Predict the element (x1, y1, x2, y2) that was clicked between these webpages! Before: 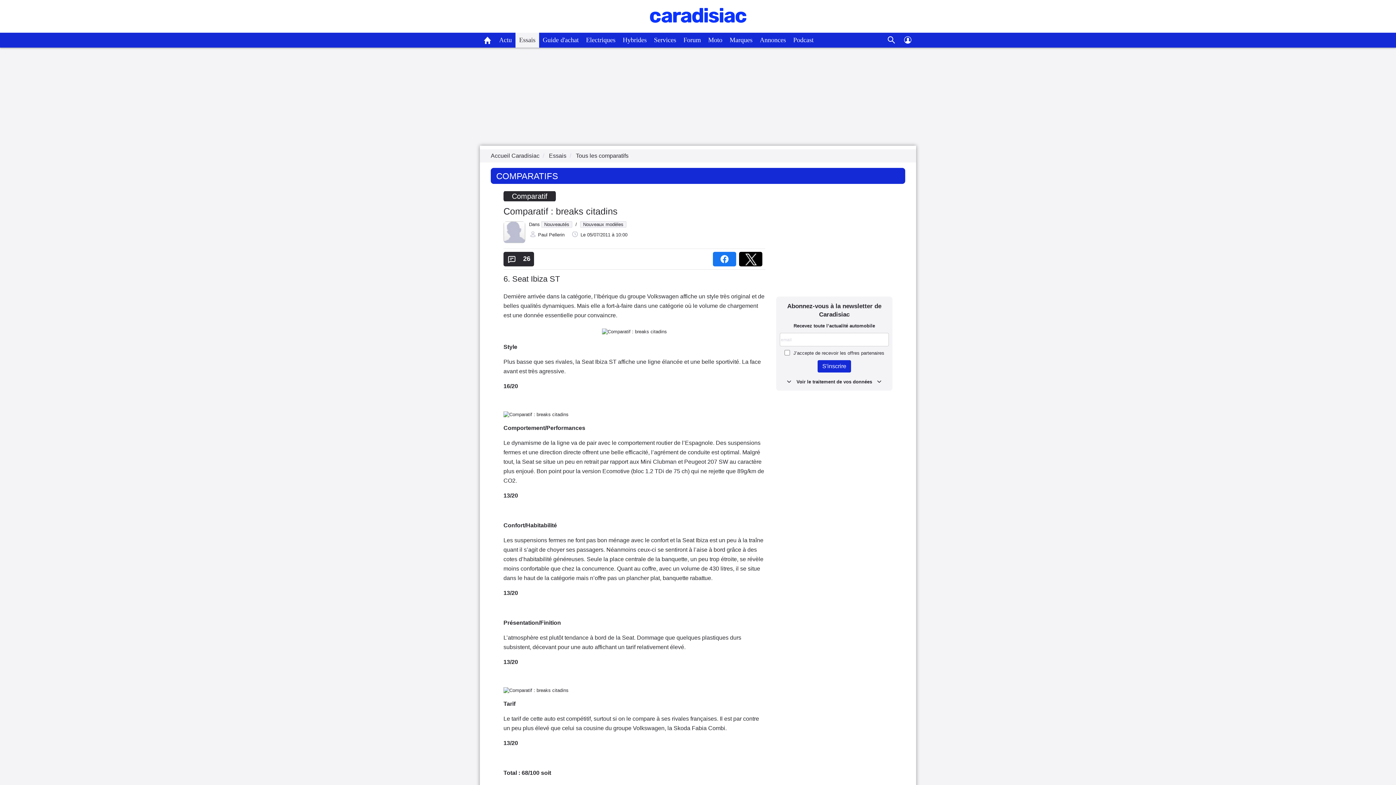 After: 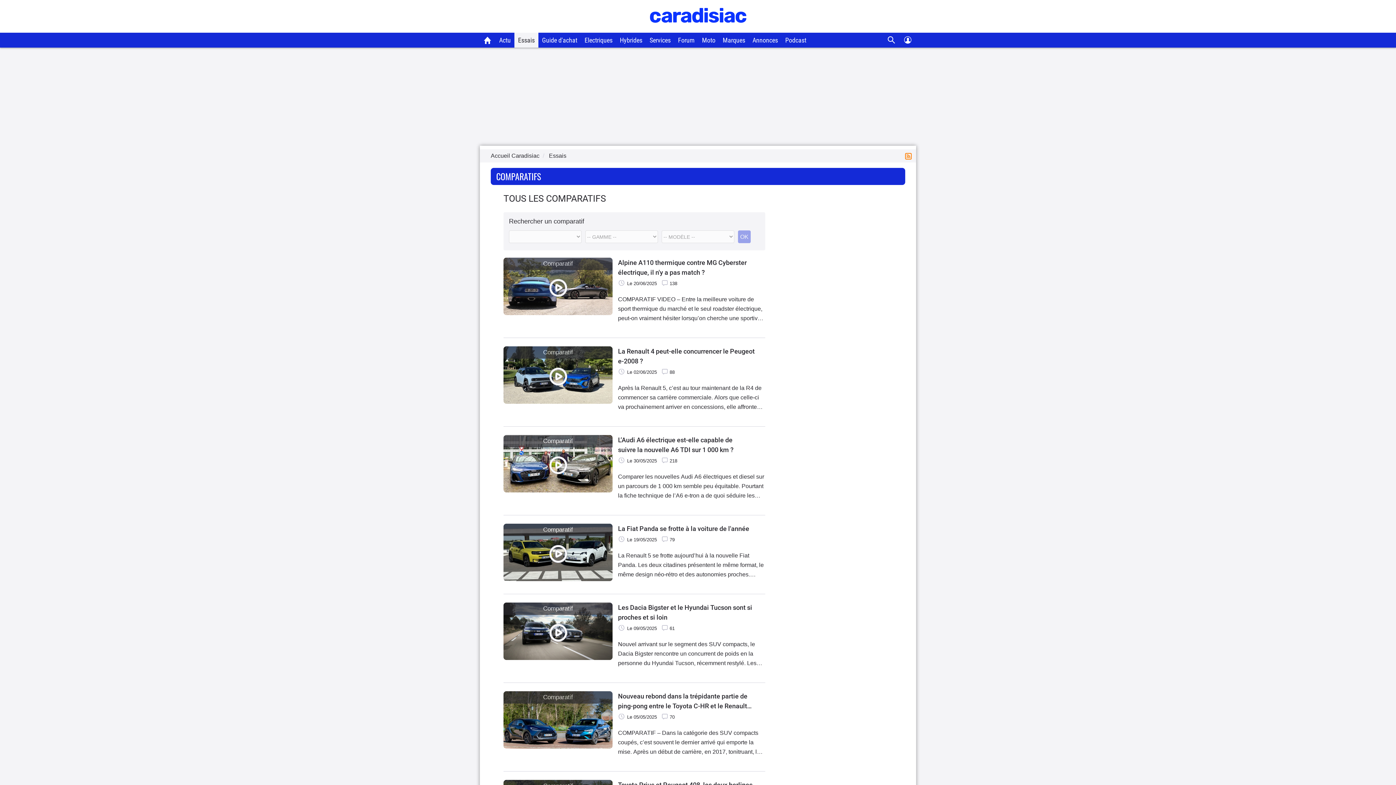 Action: bbox: (576, 152, 628, 158) label: Tous les comparatifs